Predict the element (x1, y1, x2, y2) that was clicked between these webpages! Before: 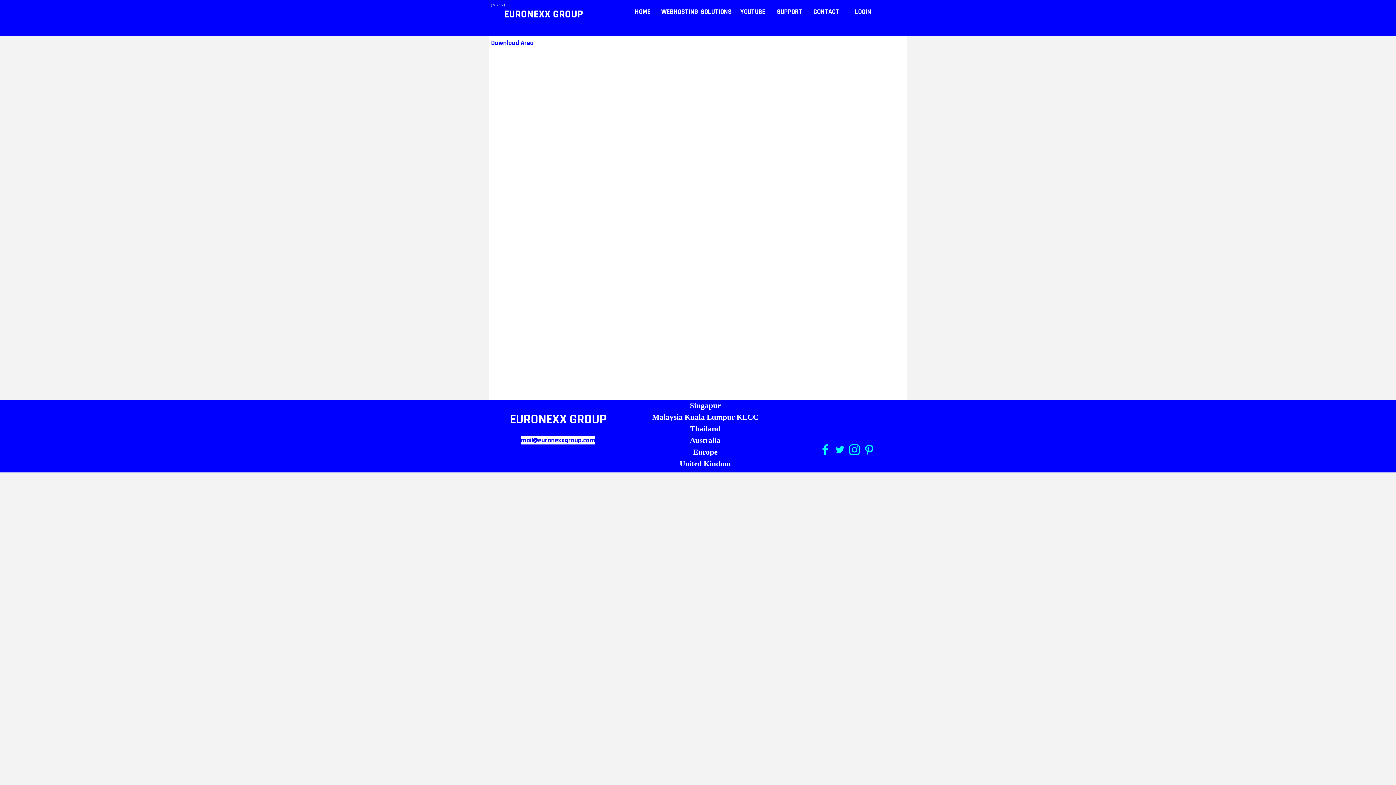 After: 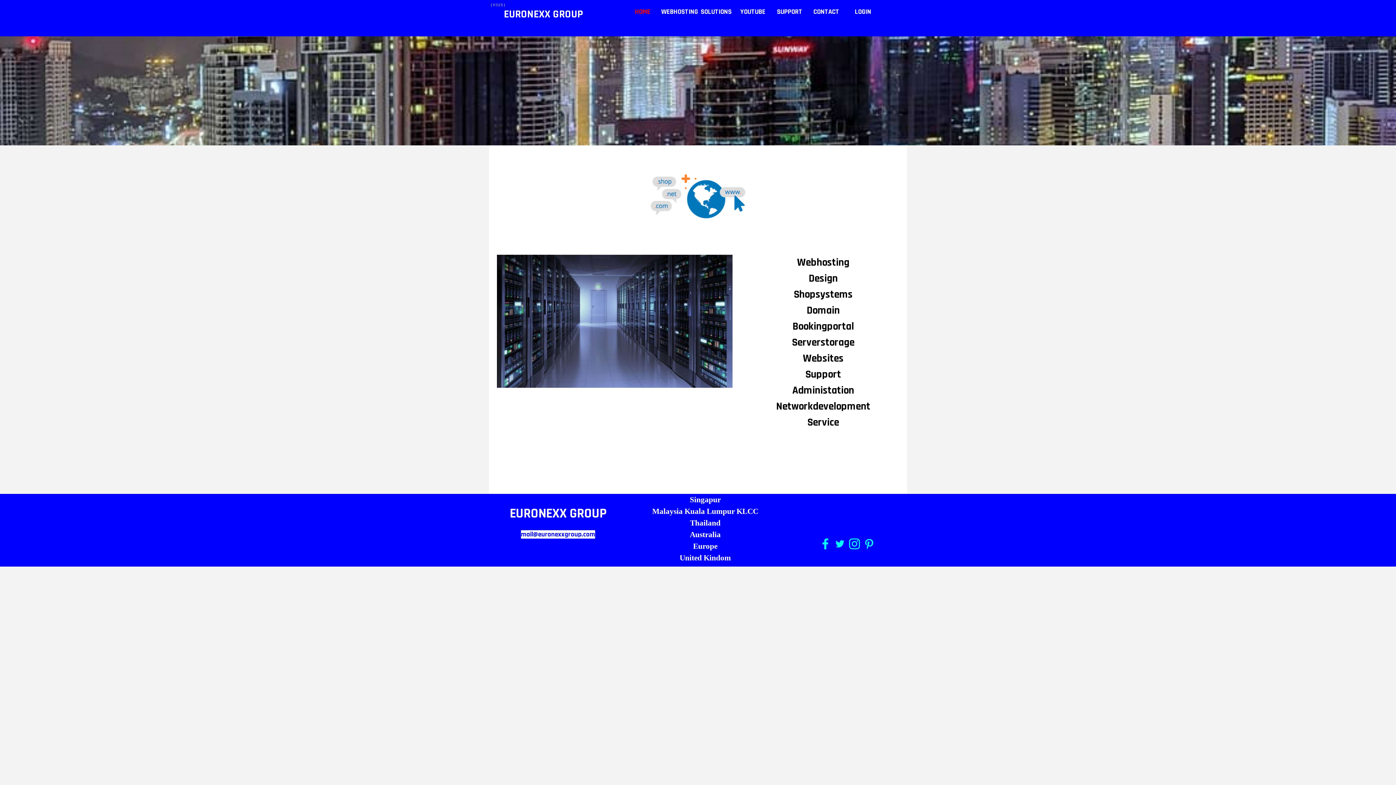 Action: bbox: (624, 7, 661, 16) label: HOME